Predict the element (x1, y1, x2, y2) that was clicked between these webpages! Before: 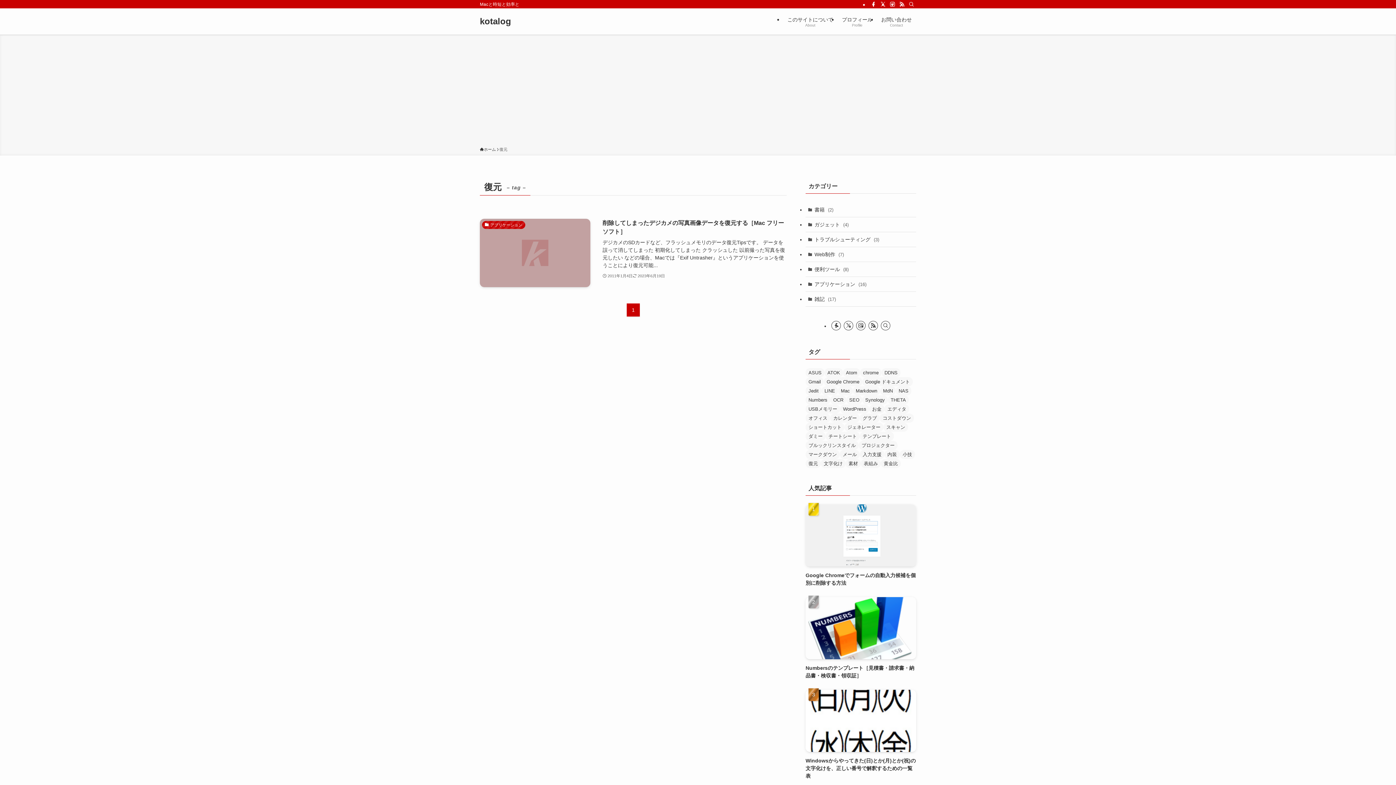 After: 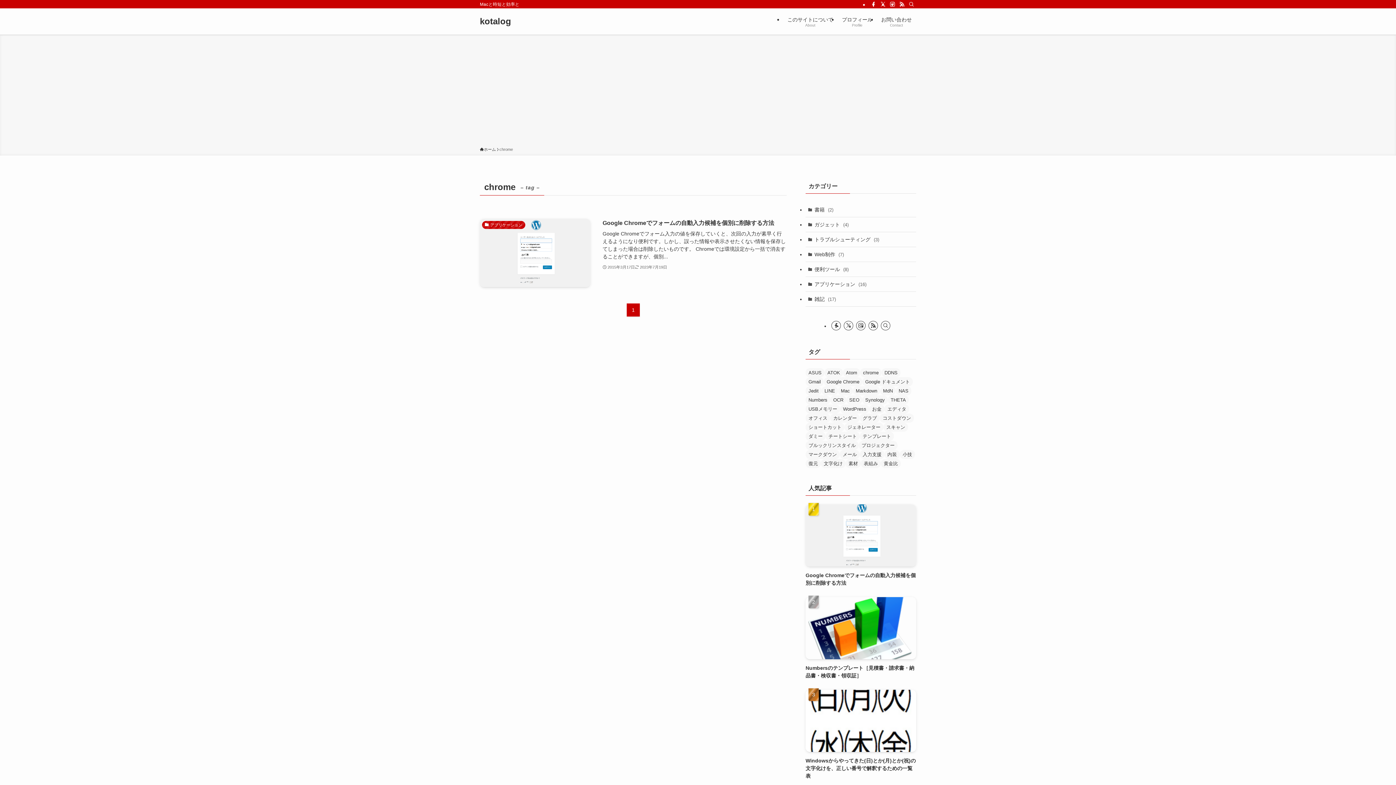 Action: bbox: (860, 368, 881, 377) label: chrome (1個の項目)